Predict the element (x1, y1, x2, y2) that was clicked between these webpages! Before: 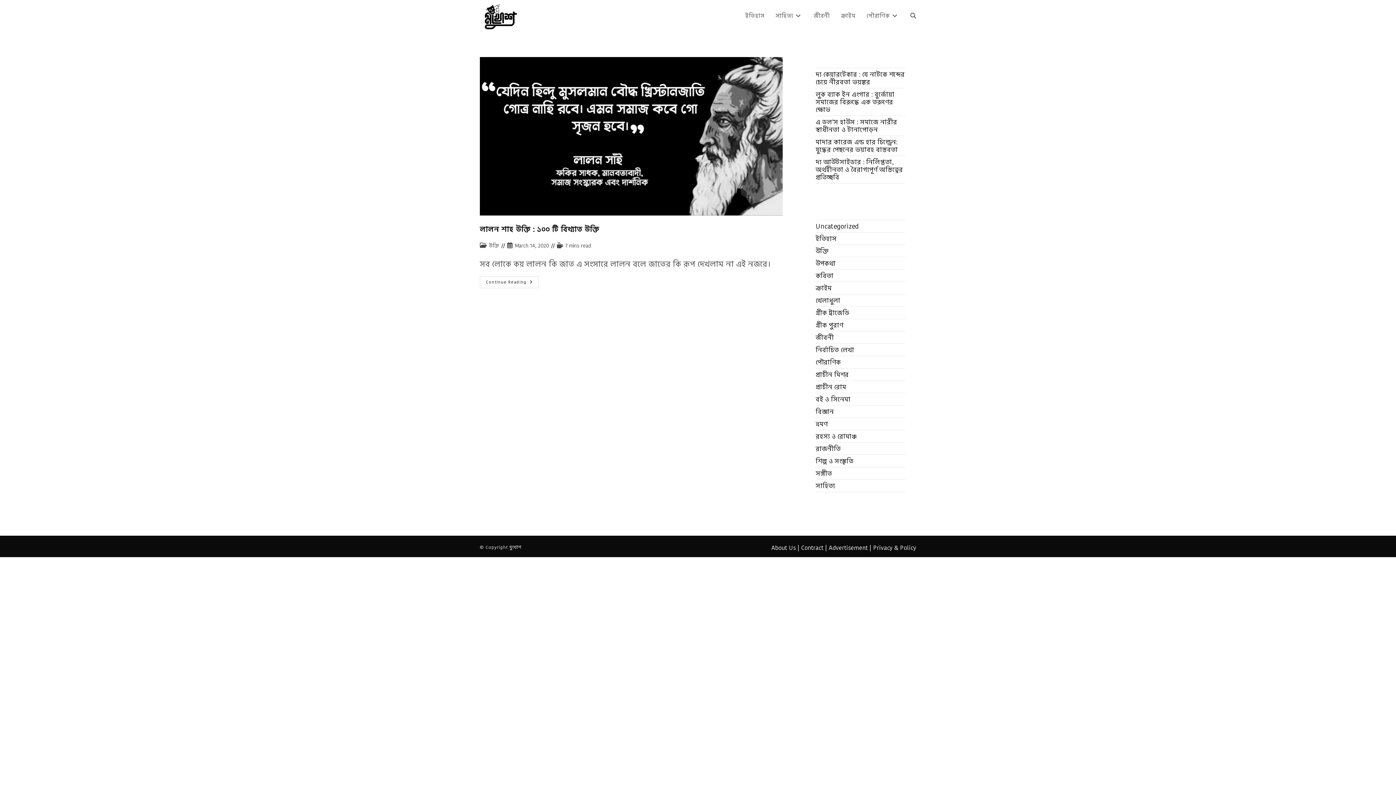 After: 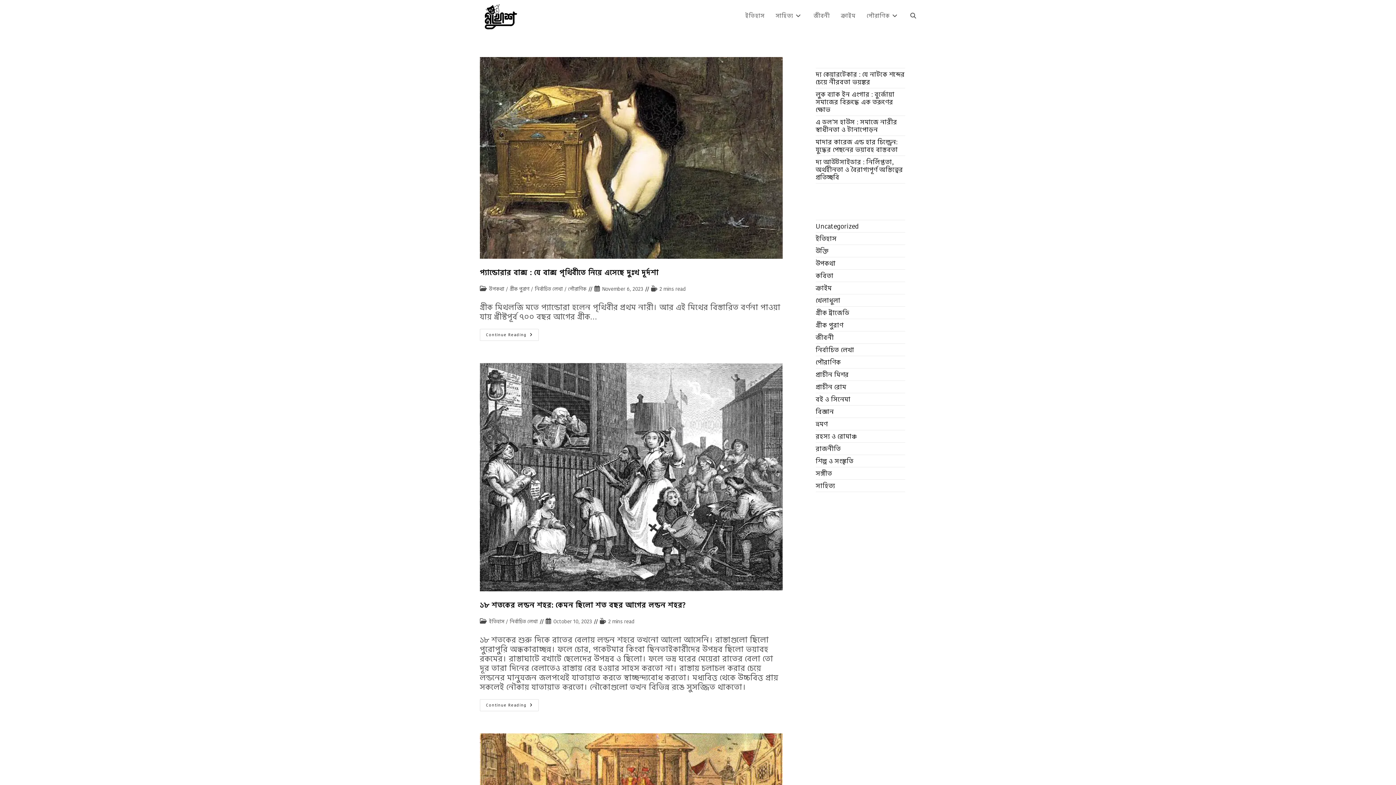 Action: bbox: (816, 345, 854, 354) label: নির্বাচিত লেখা